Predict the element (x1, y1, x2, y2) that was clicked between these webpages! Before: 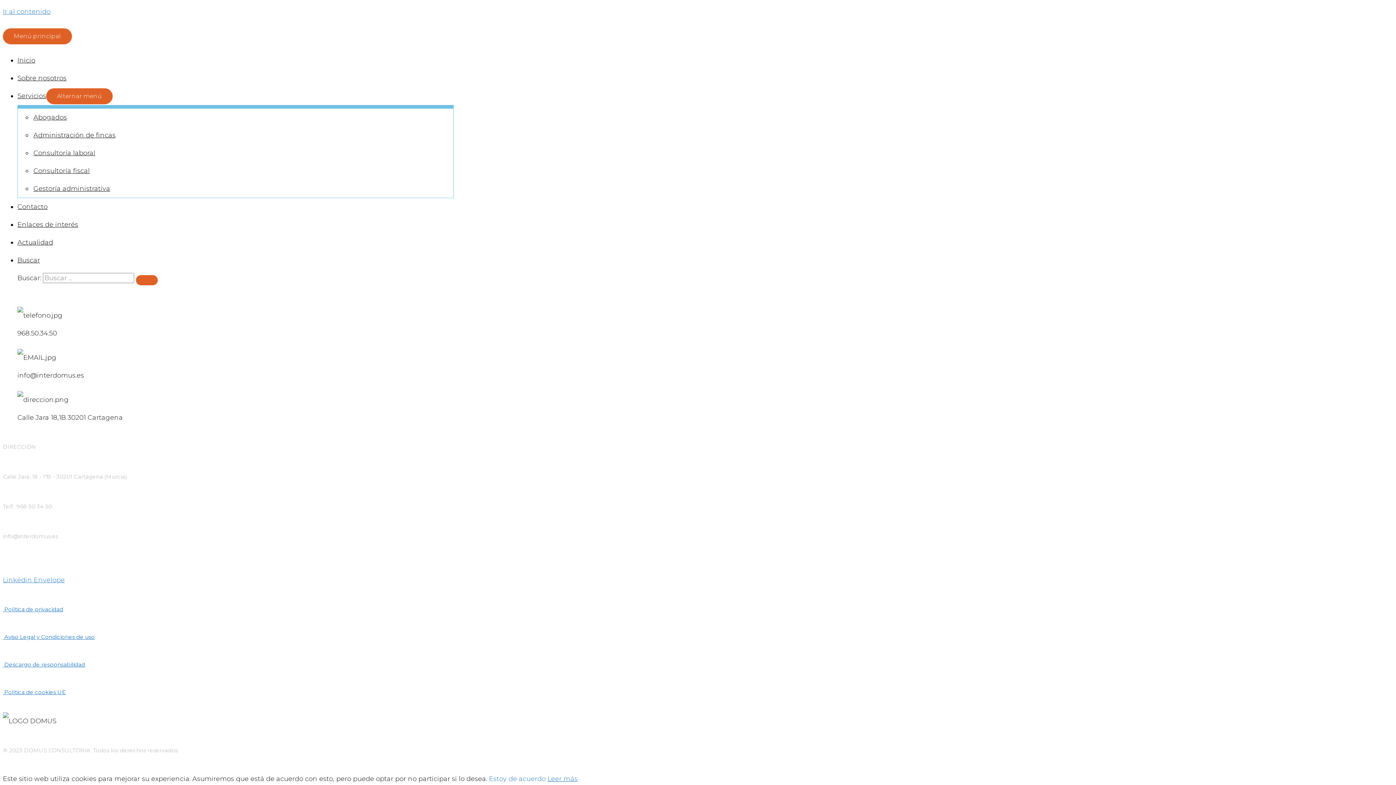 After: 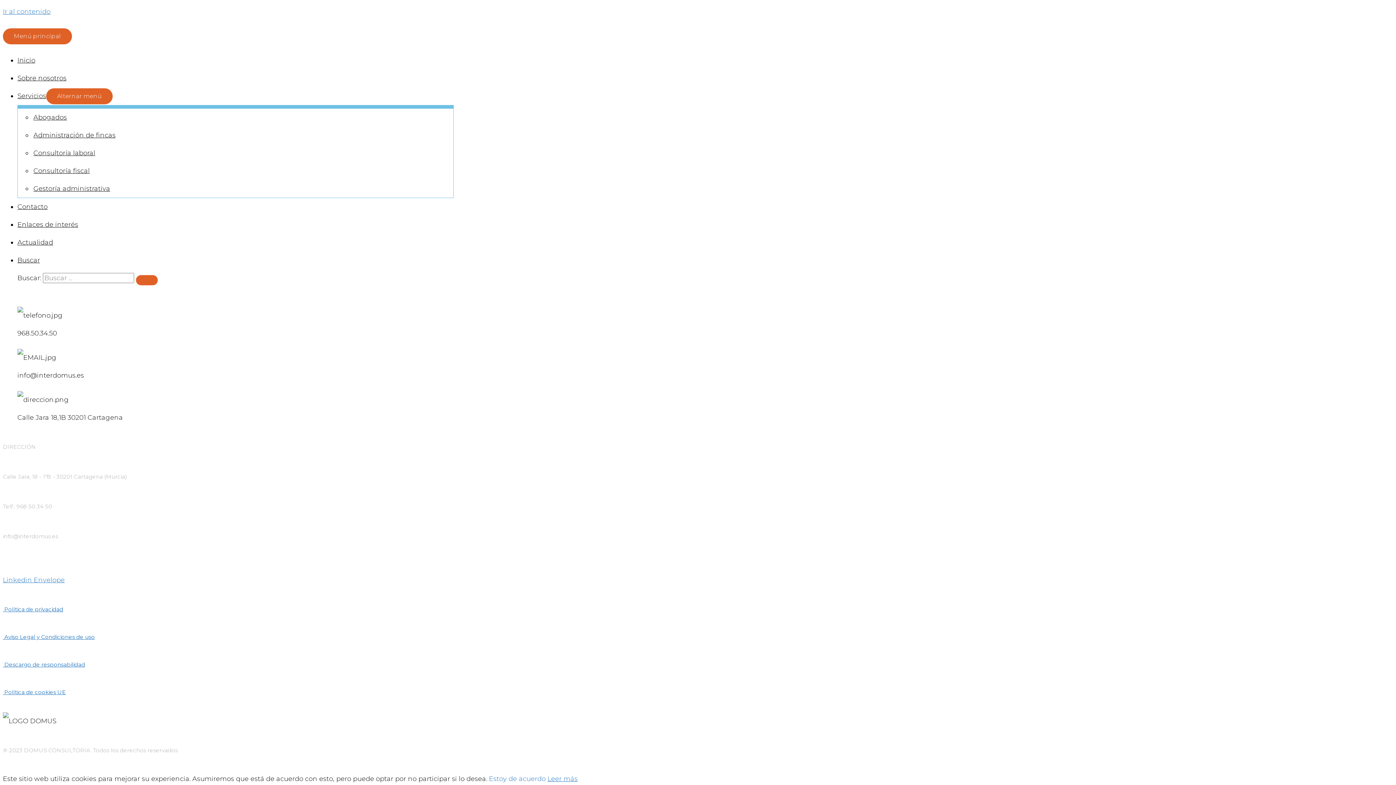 Action: bbox: (33, 576, 64, 584) label: Envelope